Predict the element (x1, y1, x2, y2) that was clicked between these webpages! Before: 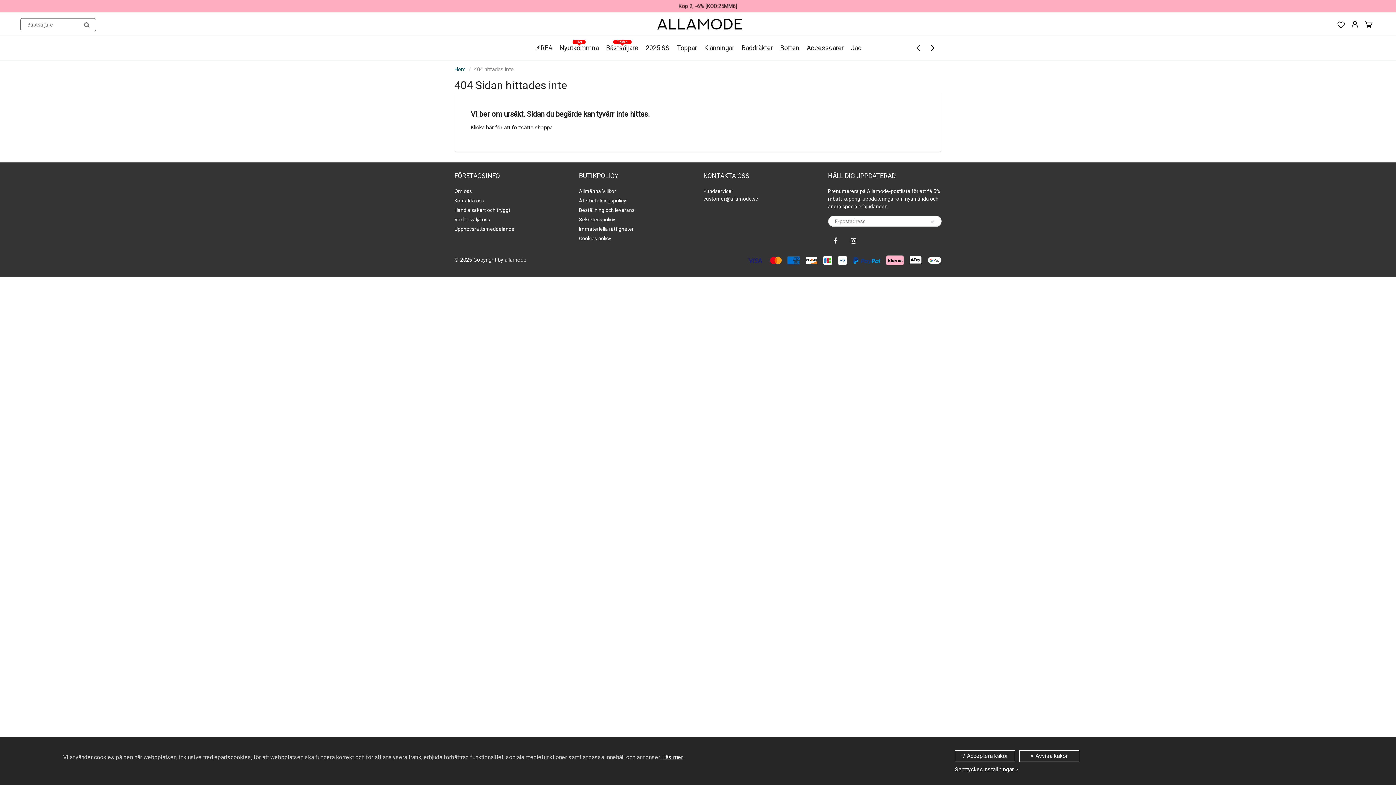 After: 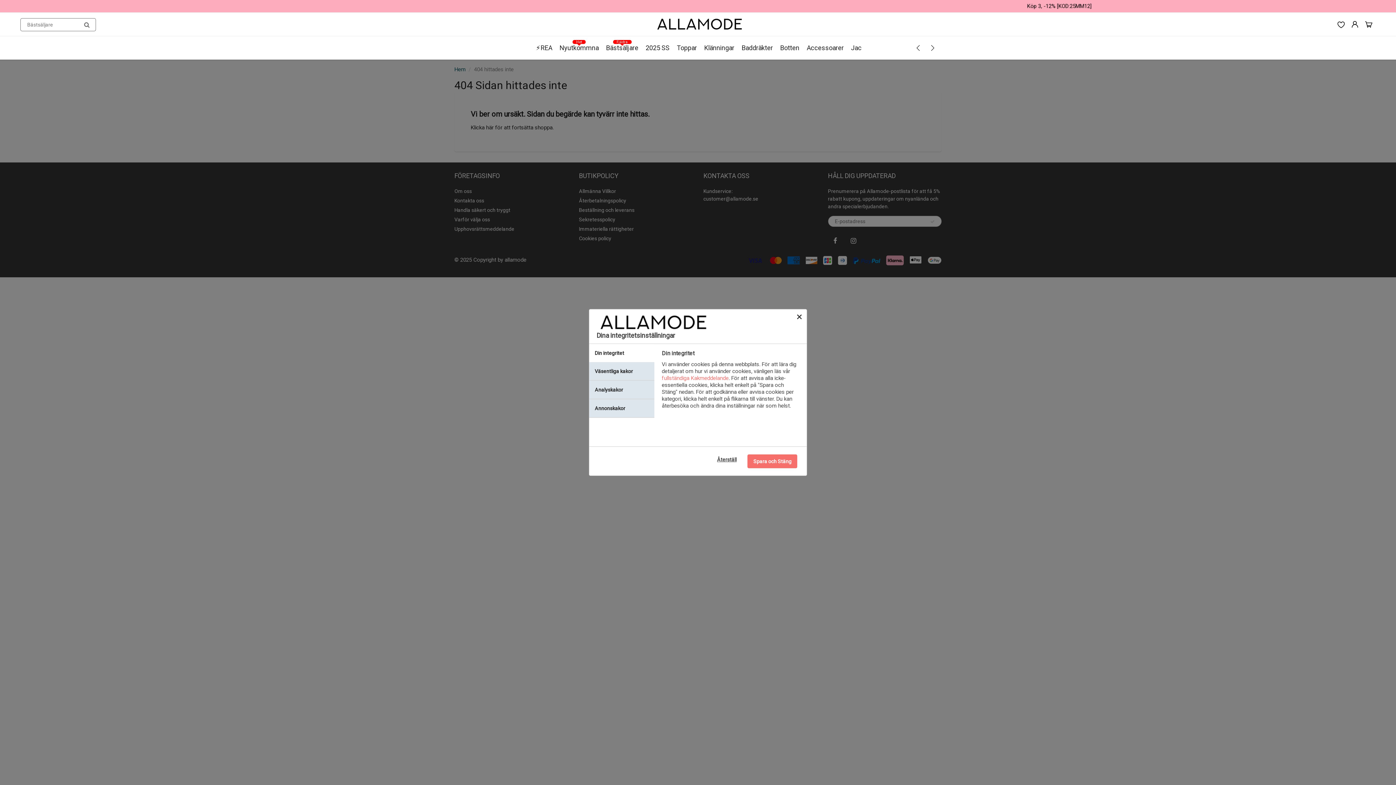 Action: label: Samtyckesinställningar > bbox: (955, 765, 1018, 774)